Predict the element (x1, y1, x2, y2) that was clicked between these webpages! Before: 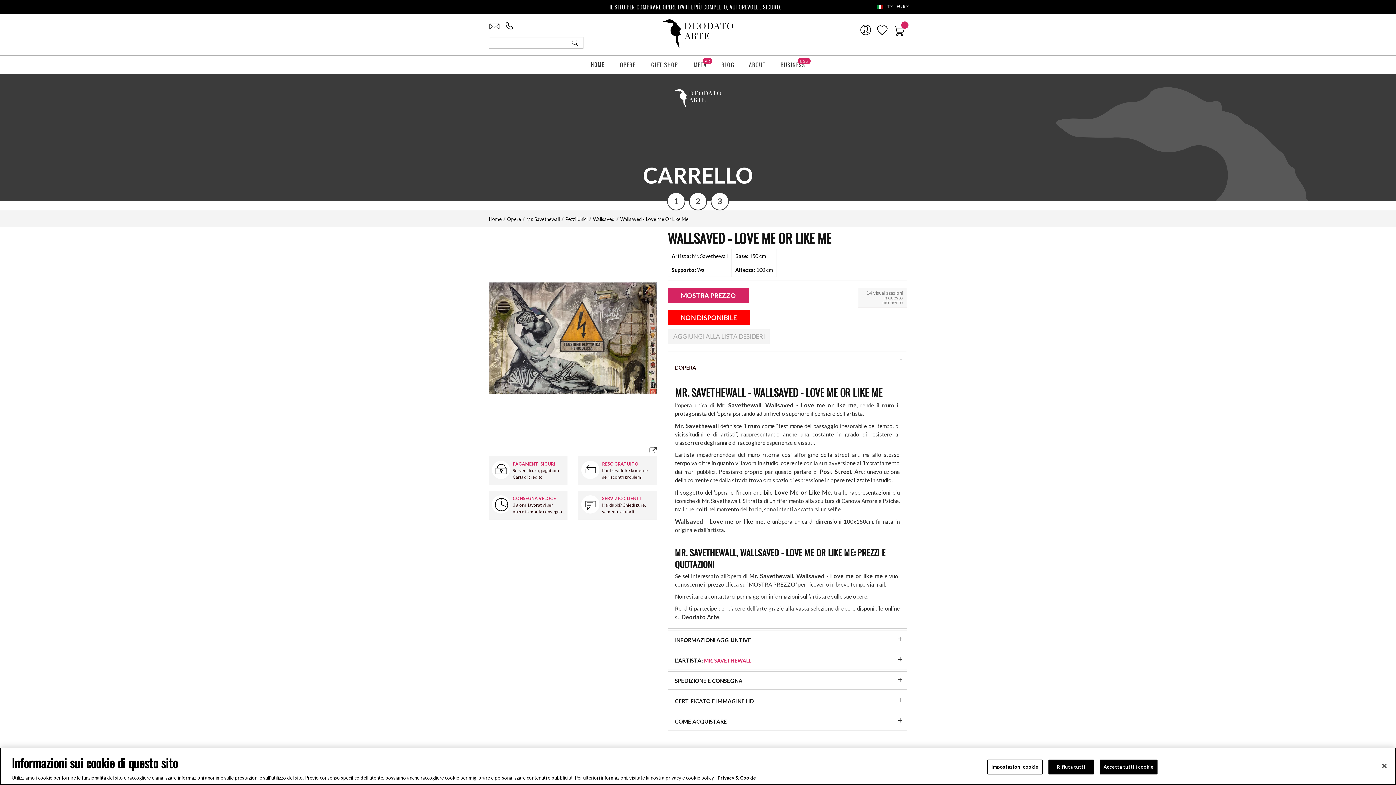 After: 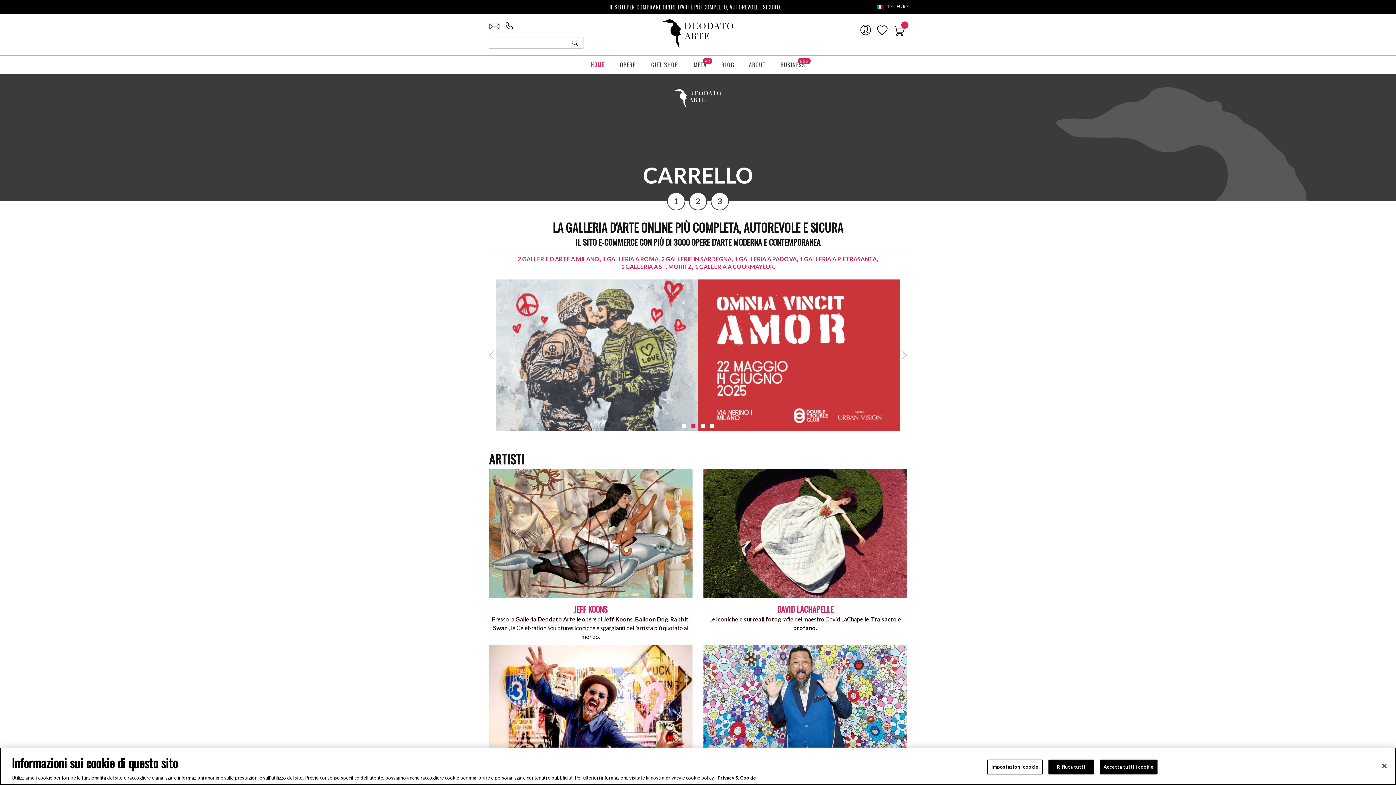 Action: bbox: (652, 13, 743, 52)